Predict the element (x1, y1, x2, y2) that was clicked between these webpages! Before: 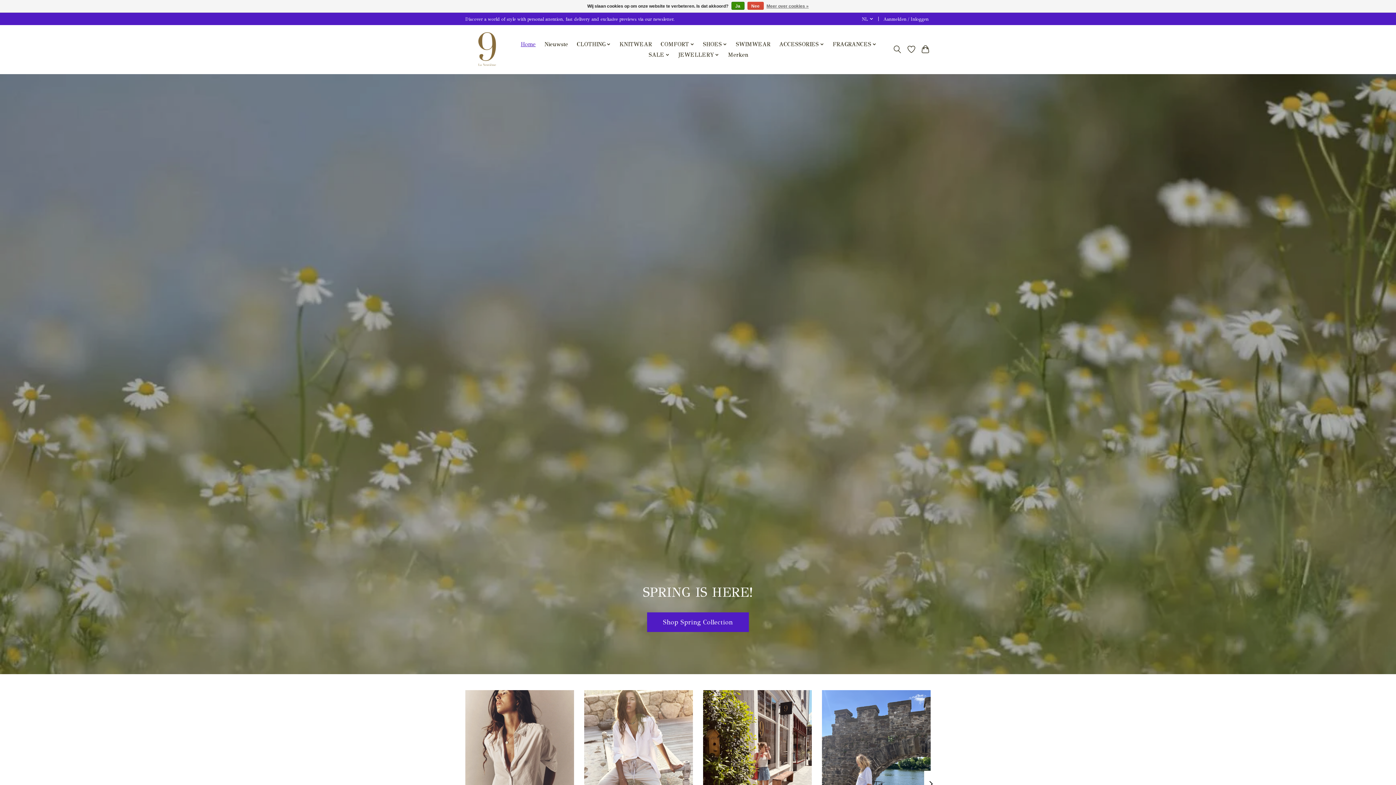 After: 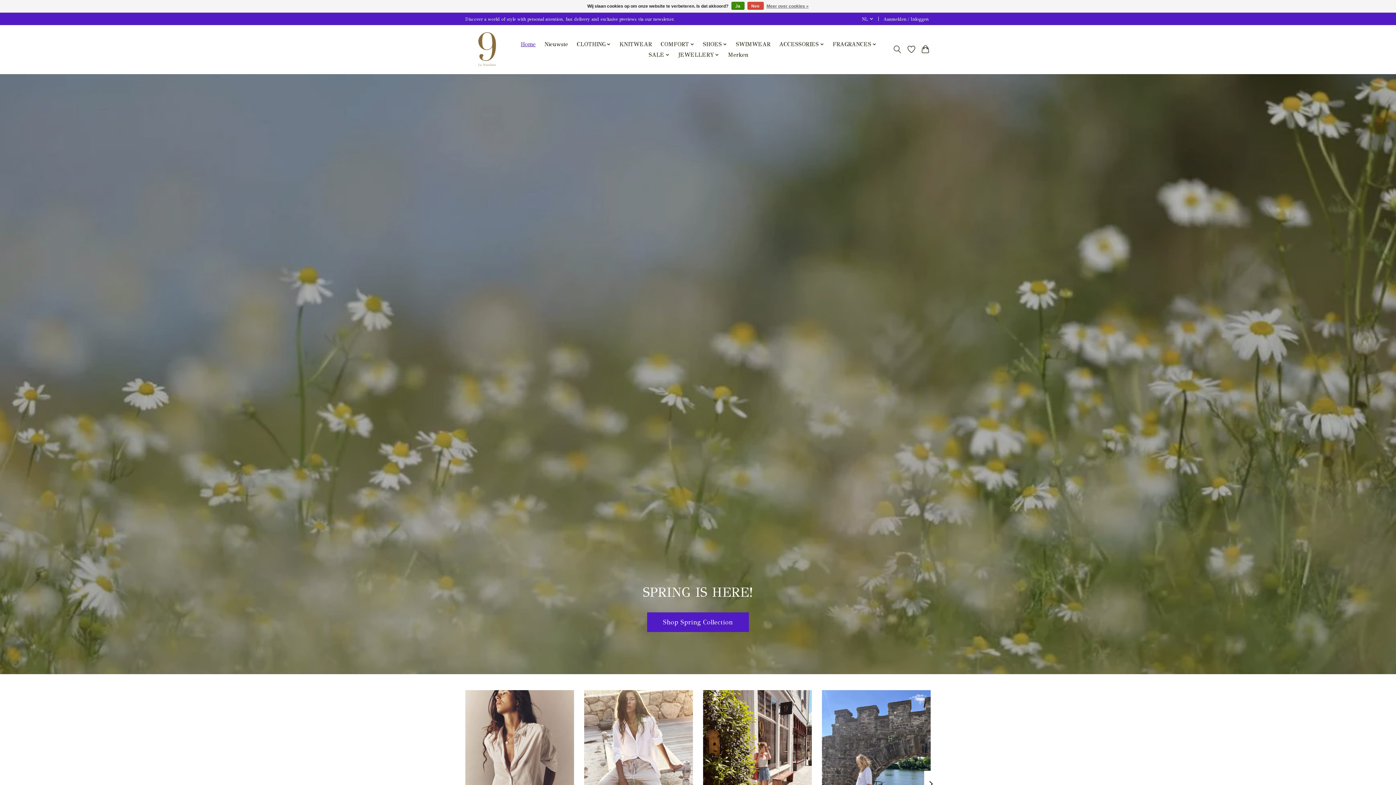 Action: bbox: (465, 27, 509, 71)